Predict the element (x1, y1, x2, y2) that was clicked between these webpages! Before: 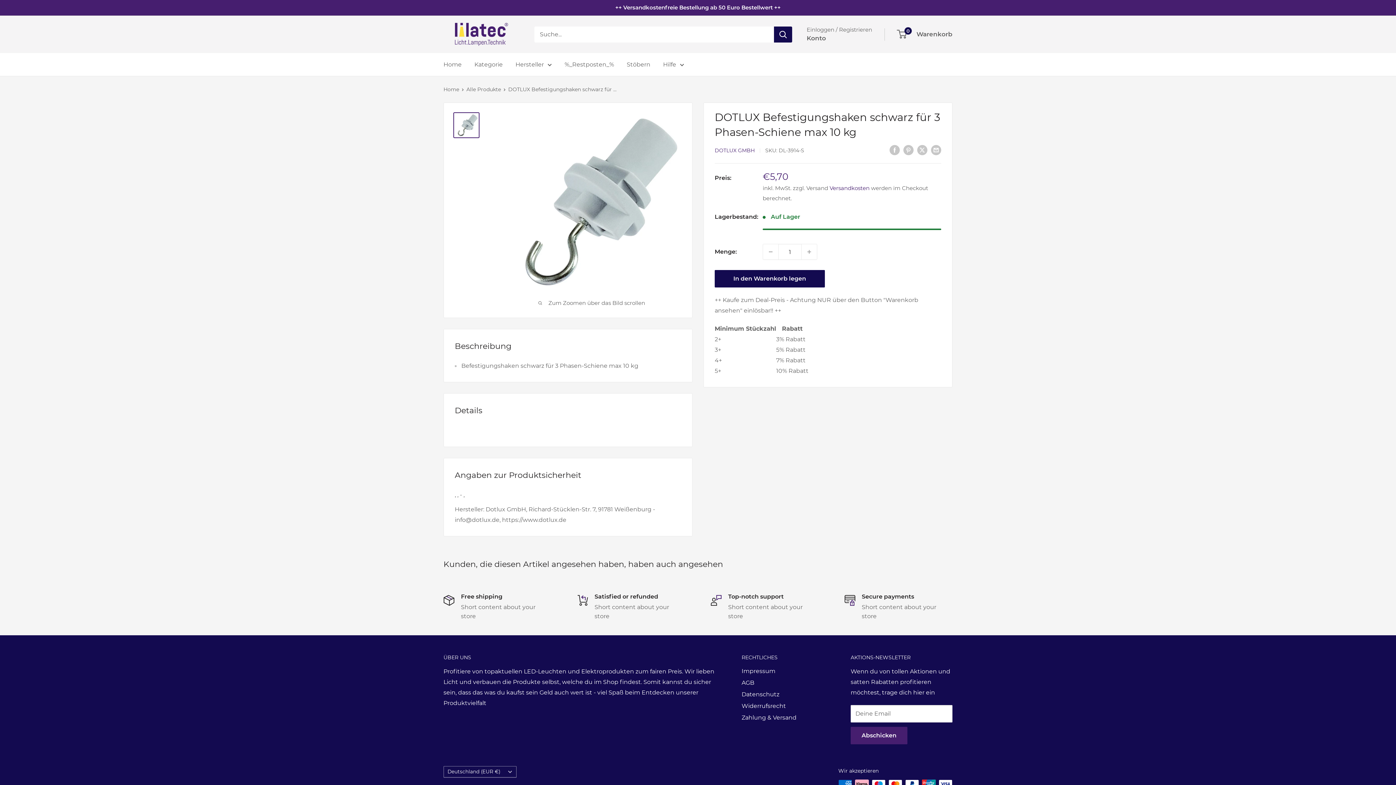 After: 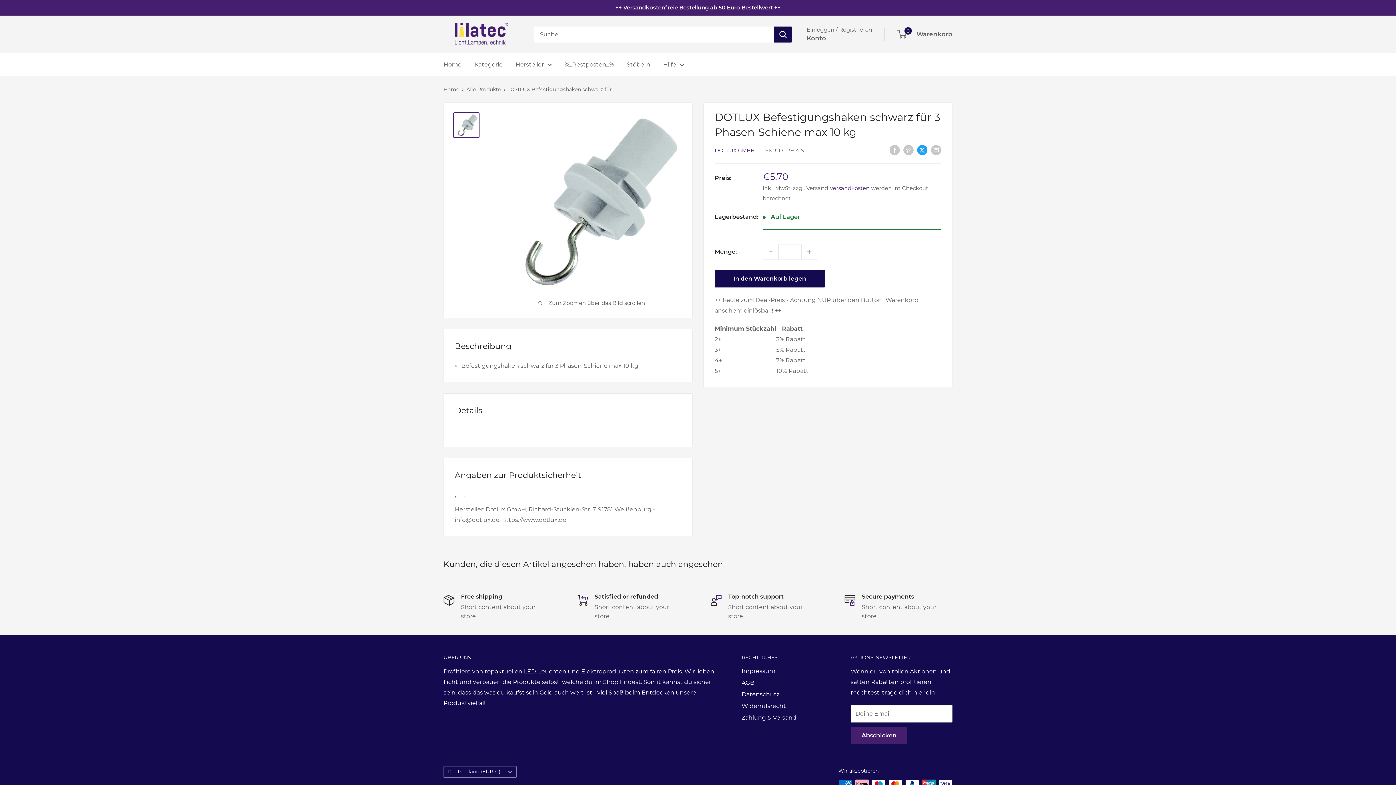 Action: label: Auf Twitter teilen bbox: (917, 144, 927, 155)